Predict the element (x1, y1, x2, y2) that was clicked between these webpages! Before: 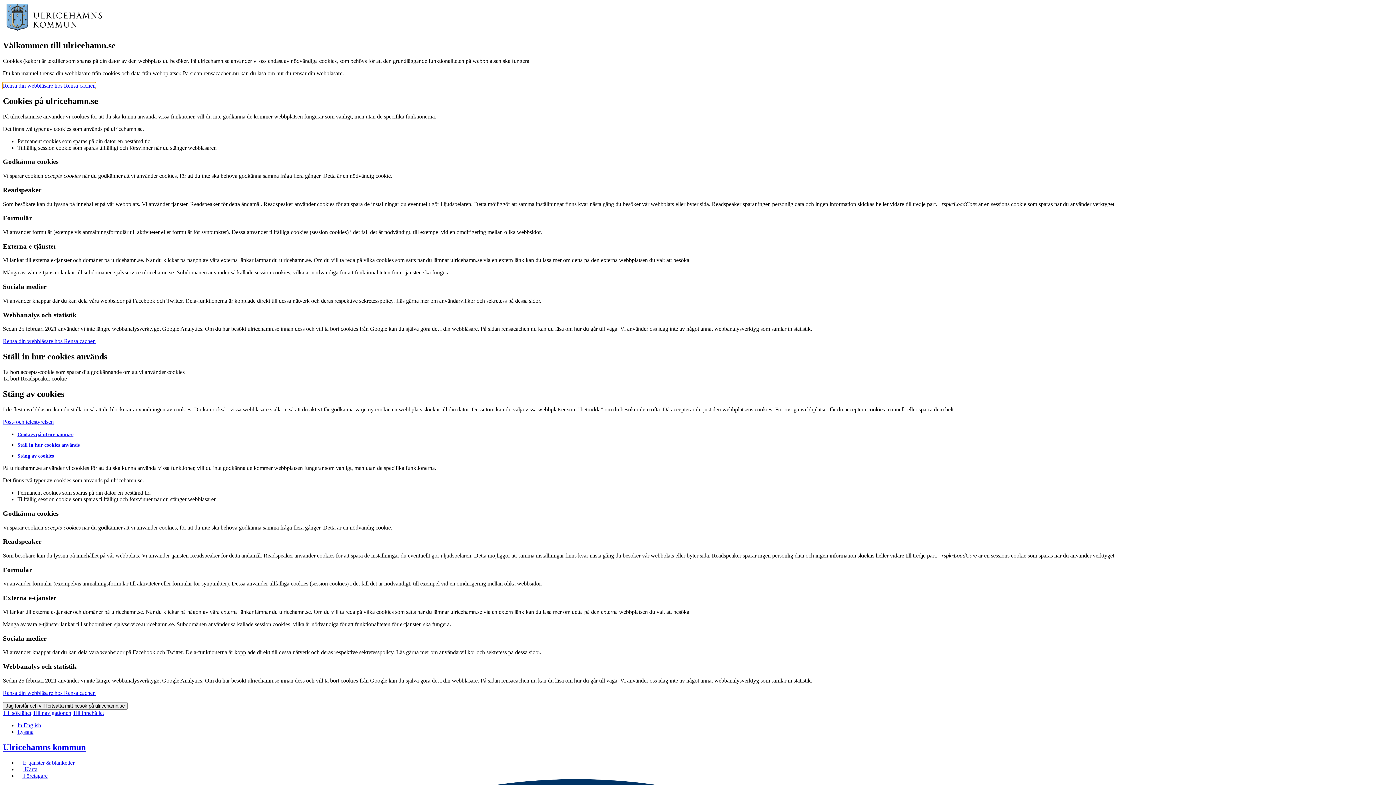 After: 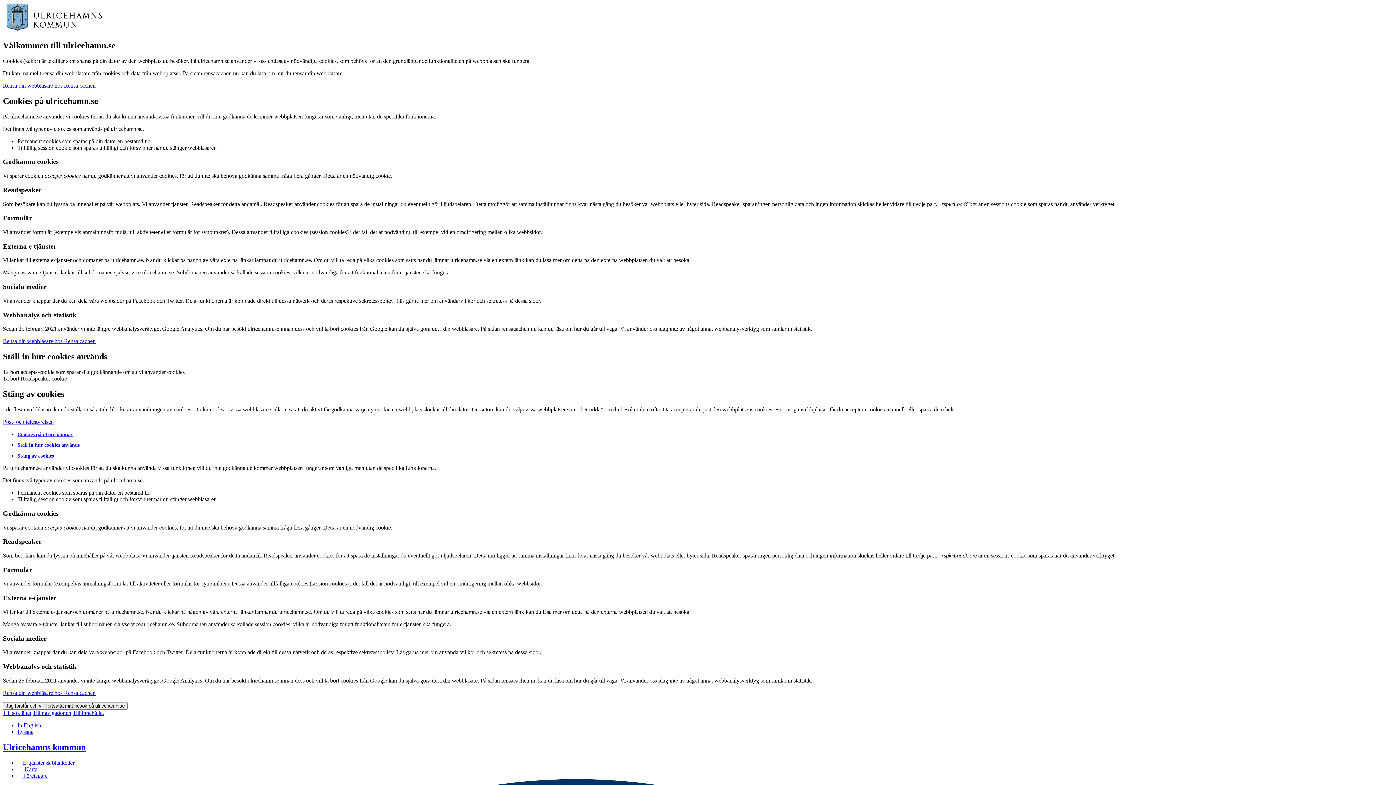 Action: bbox: (17, 442, 1393, 448) label: Ställ in hur cookies används